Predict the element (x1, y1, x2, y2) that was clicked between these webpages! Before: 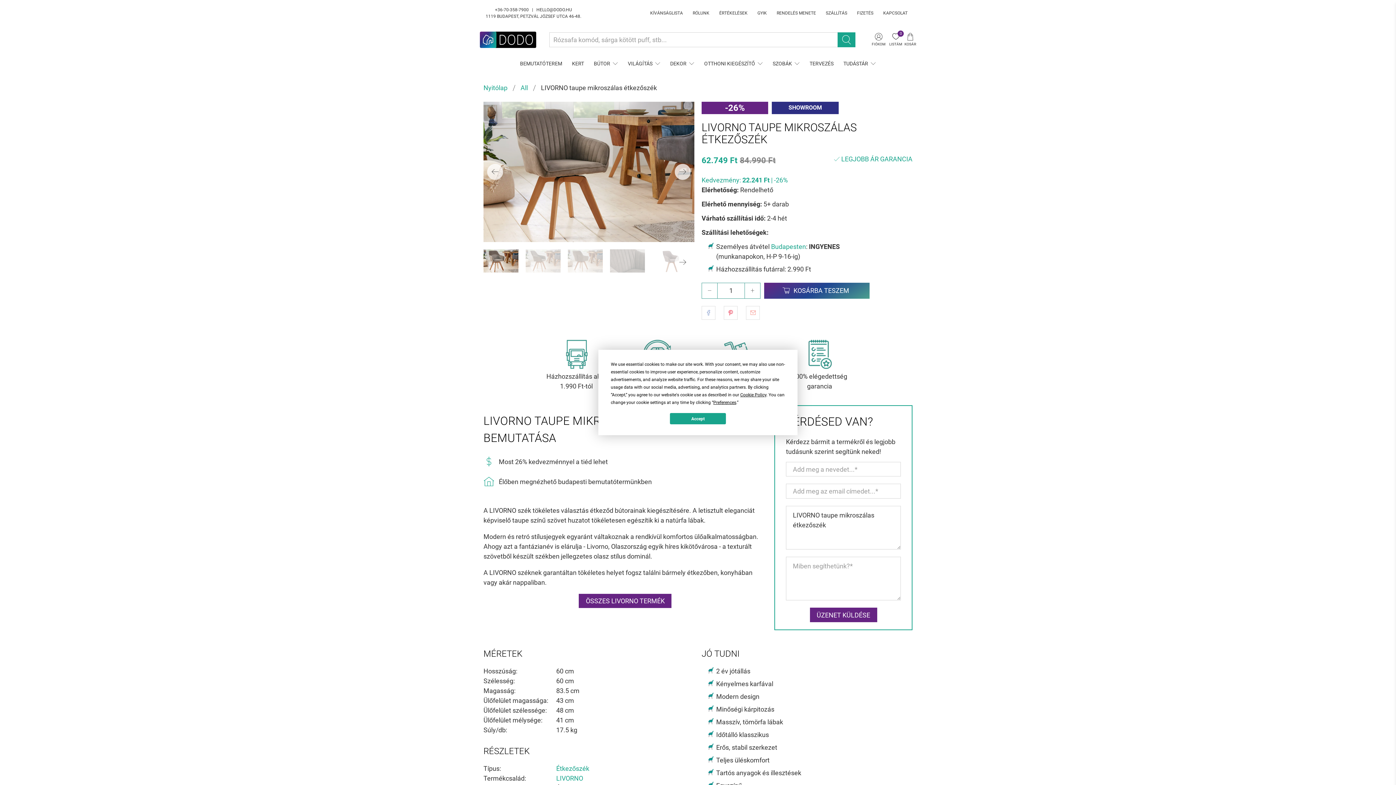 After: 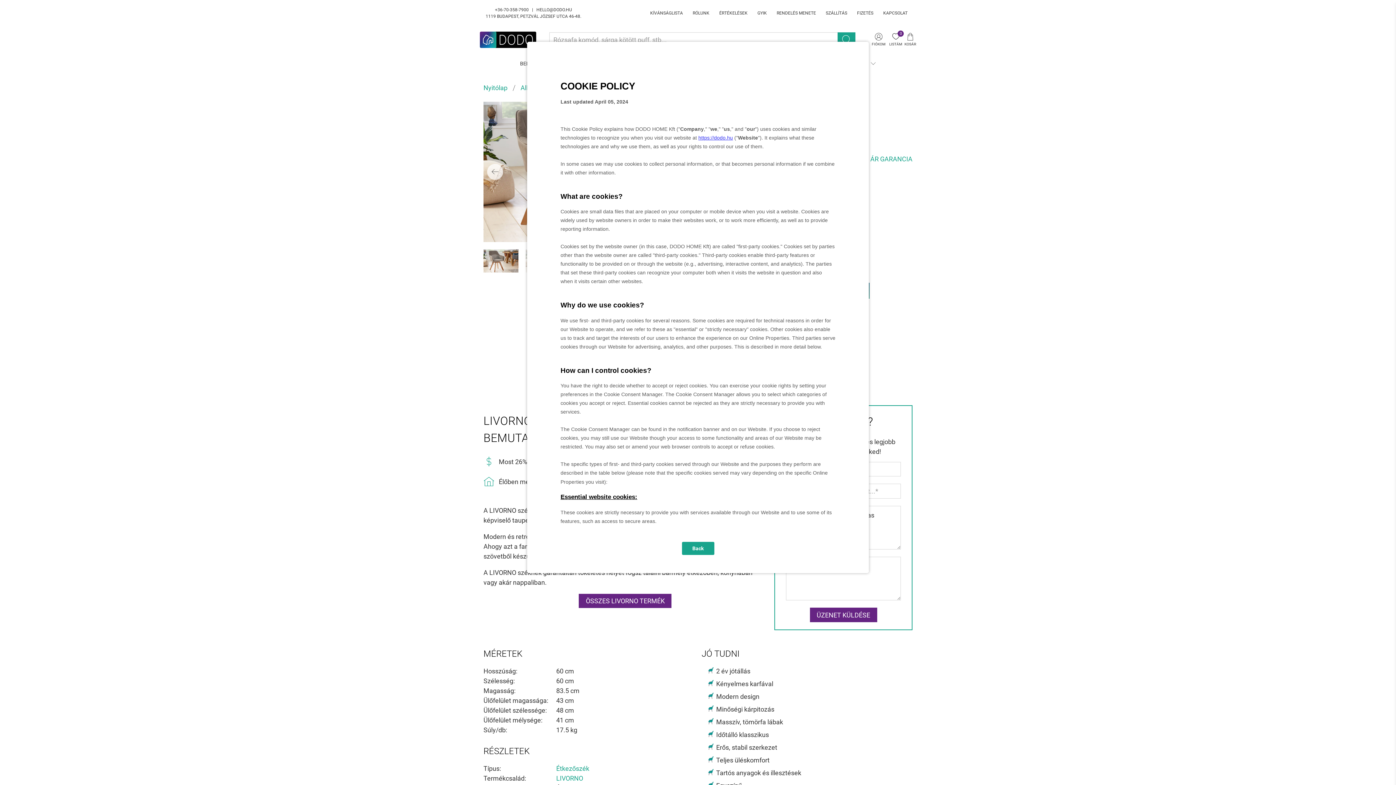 Action: bbox: (740, 392, 766, 397) label: Cookie Policy